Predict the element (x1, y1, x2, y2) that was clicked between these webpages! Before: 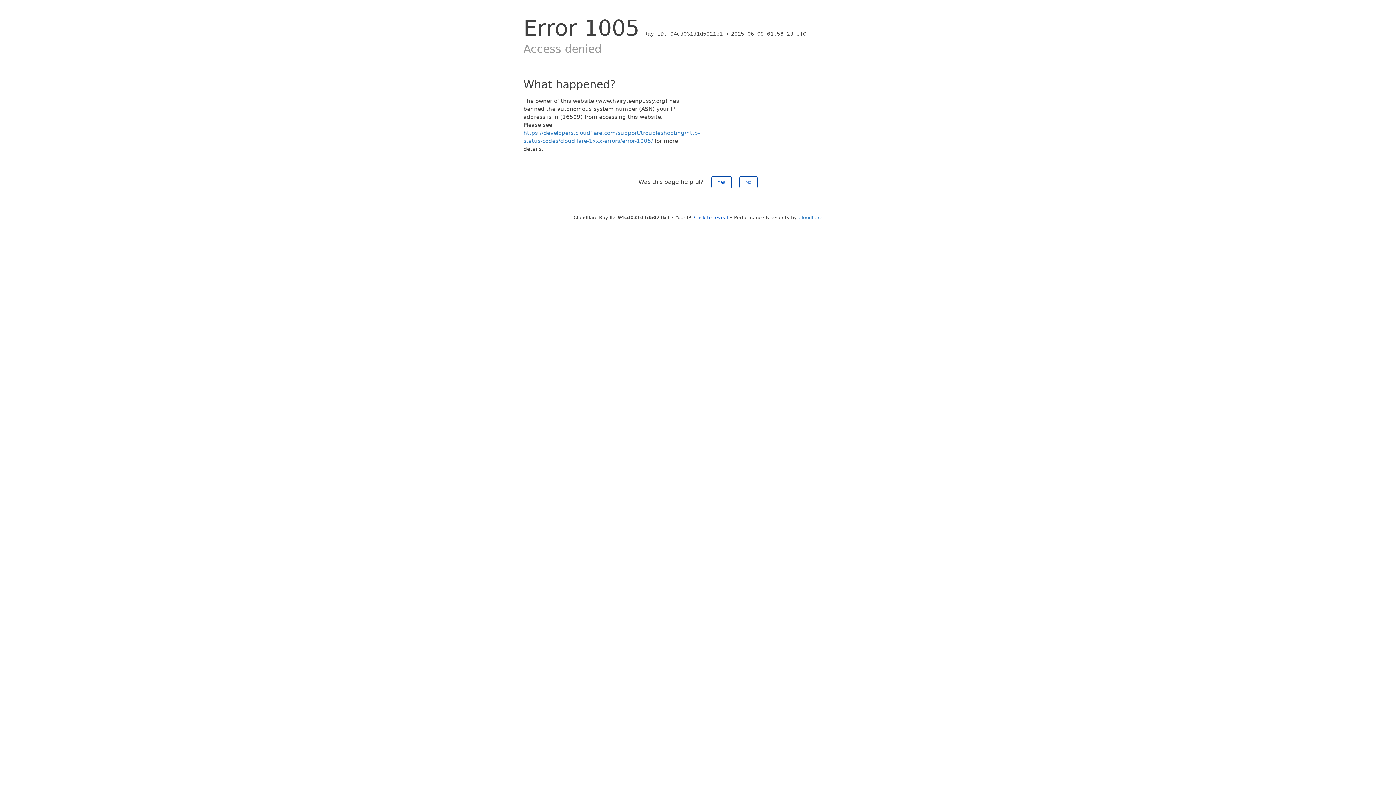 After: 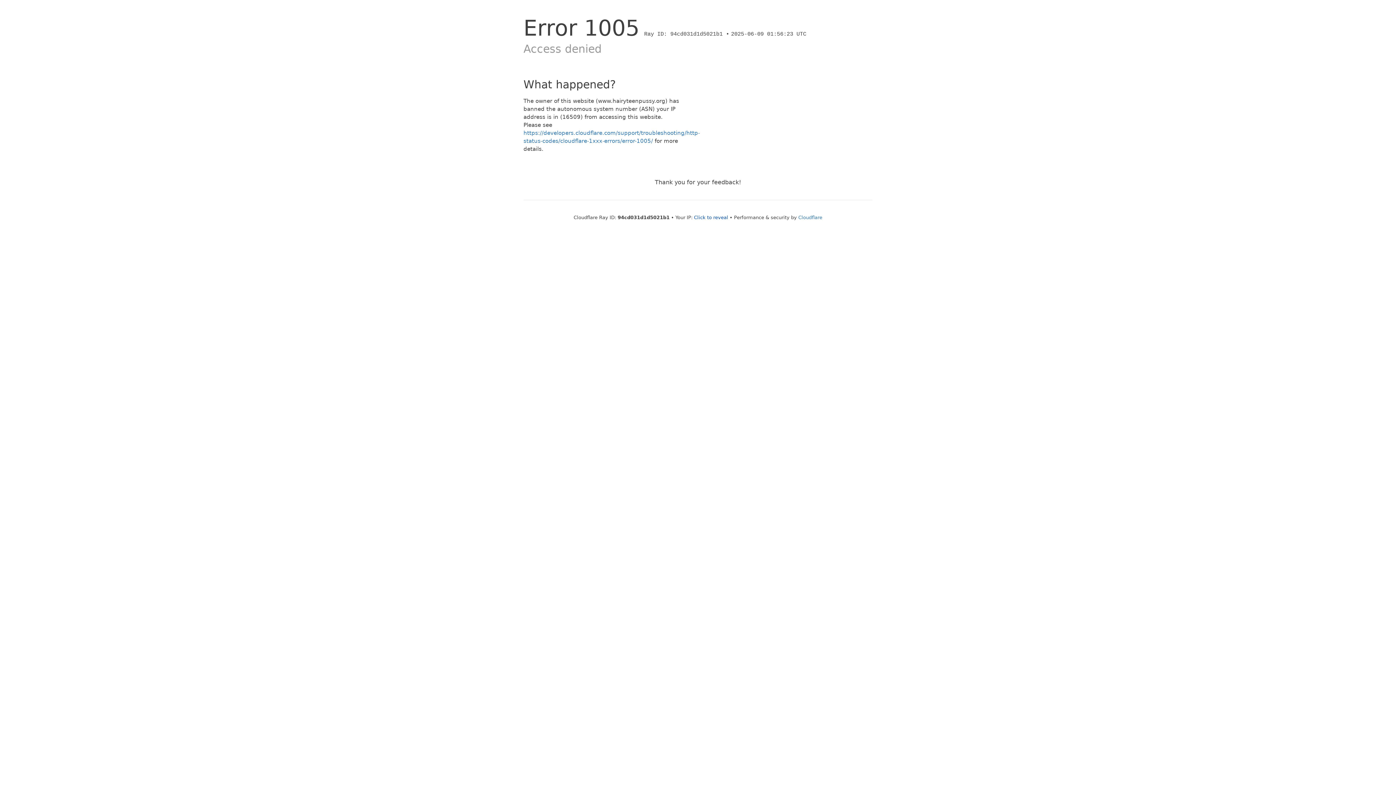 Action: bbox: (711, 176, 731, 188) label: Yes